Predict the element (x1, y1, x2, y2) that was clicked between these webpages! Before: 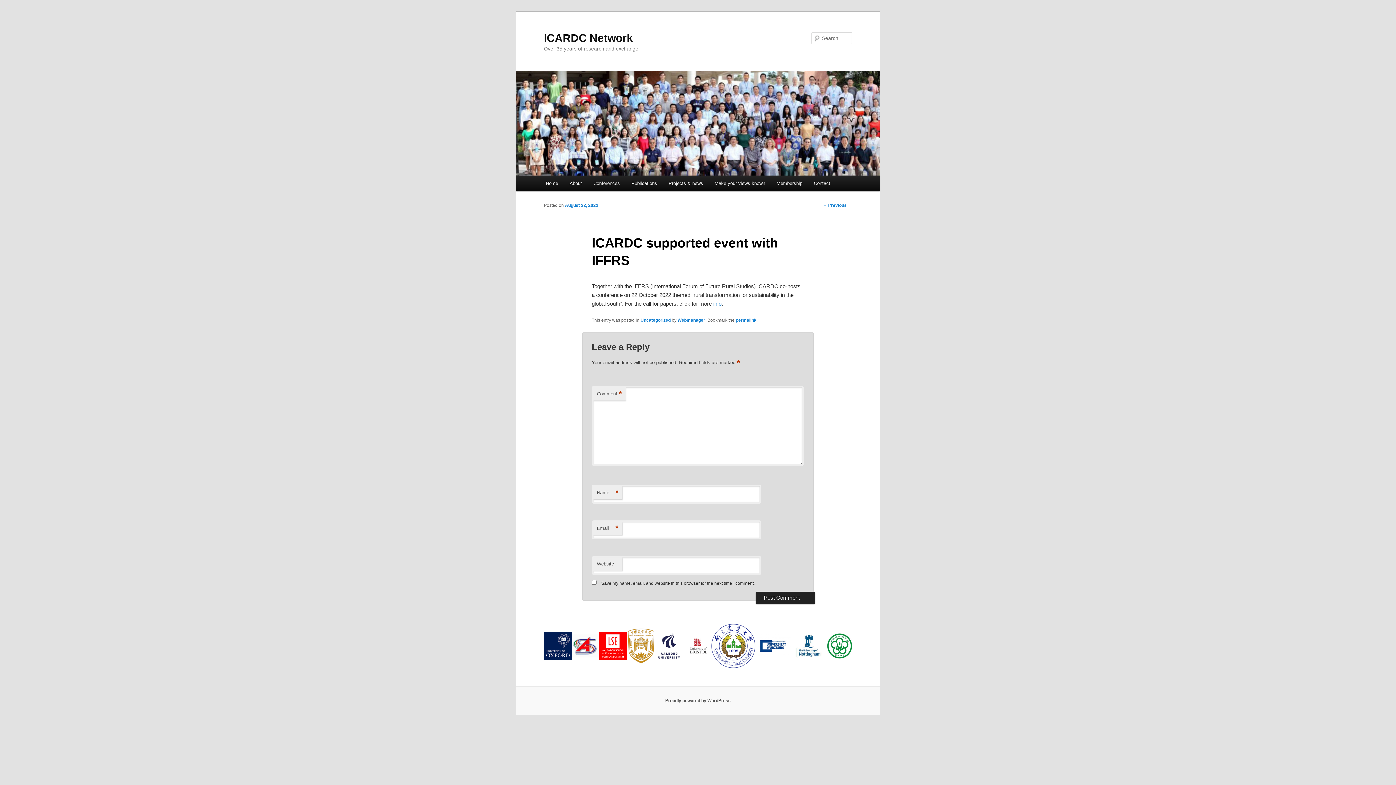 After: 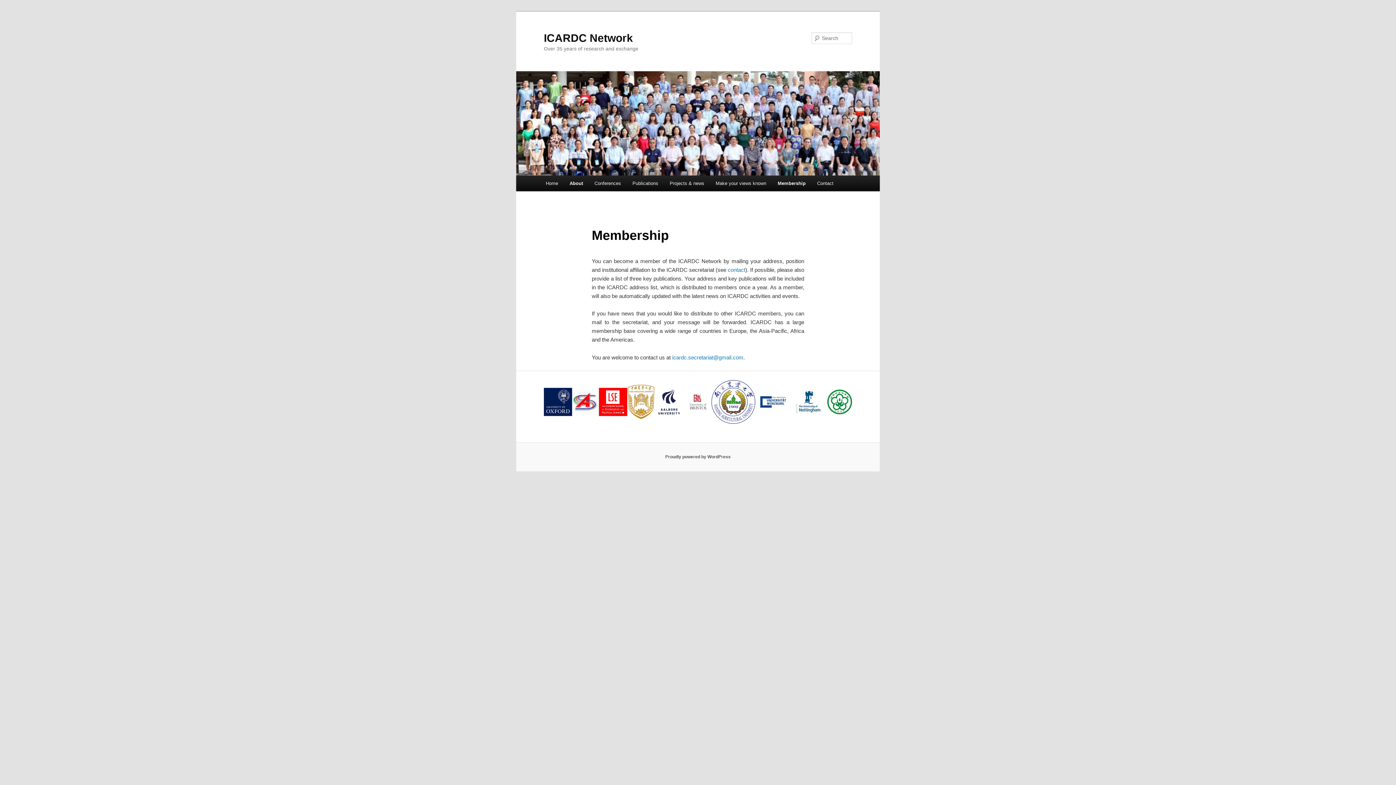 Action: label: Membership bbox: (771, 175, 808, 191)